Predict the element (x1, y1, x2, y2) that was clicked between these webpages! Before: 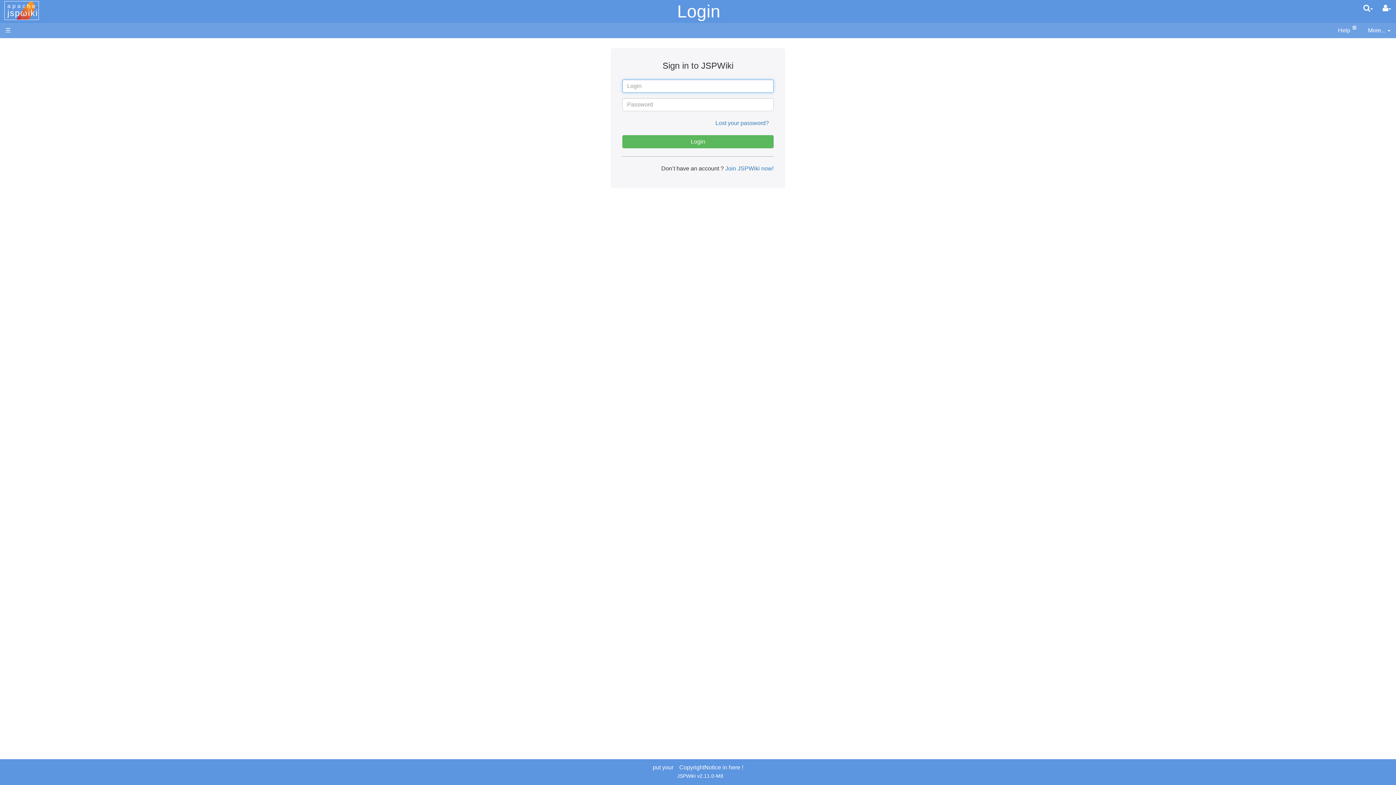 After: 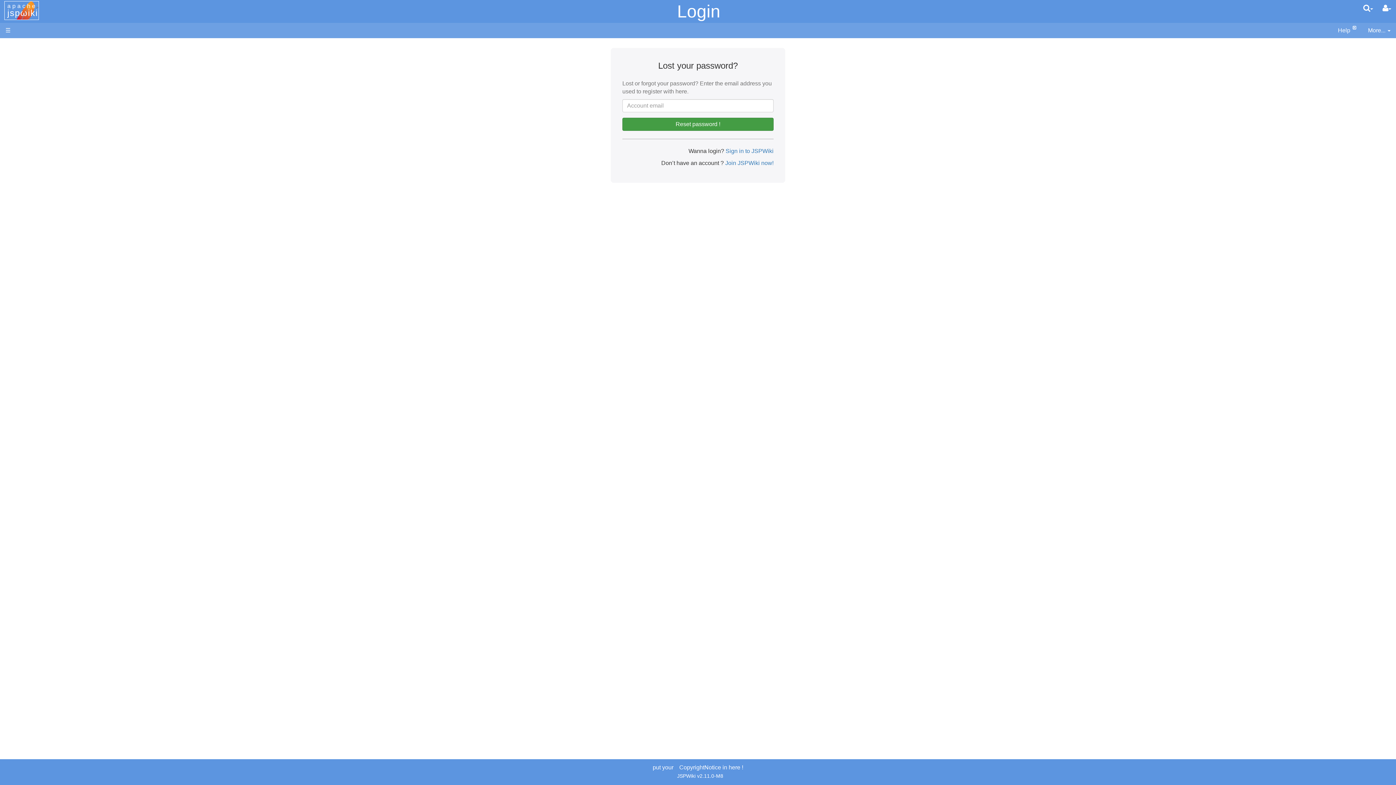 Action: bbox: (710, 116, 773, 129) label: Lost your password?